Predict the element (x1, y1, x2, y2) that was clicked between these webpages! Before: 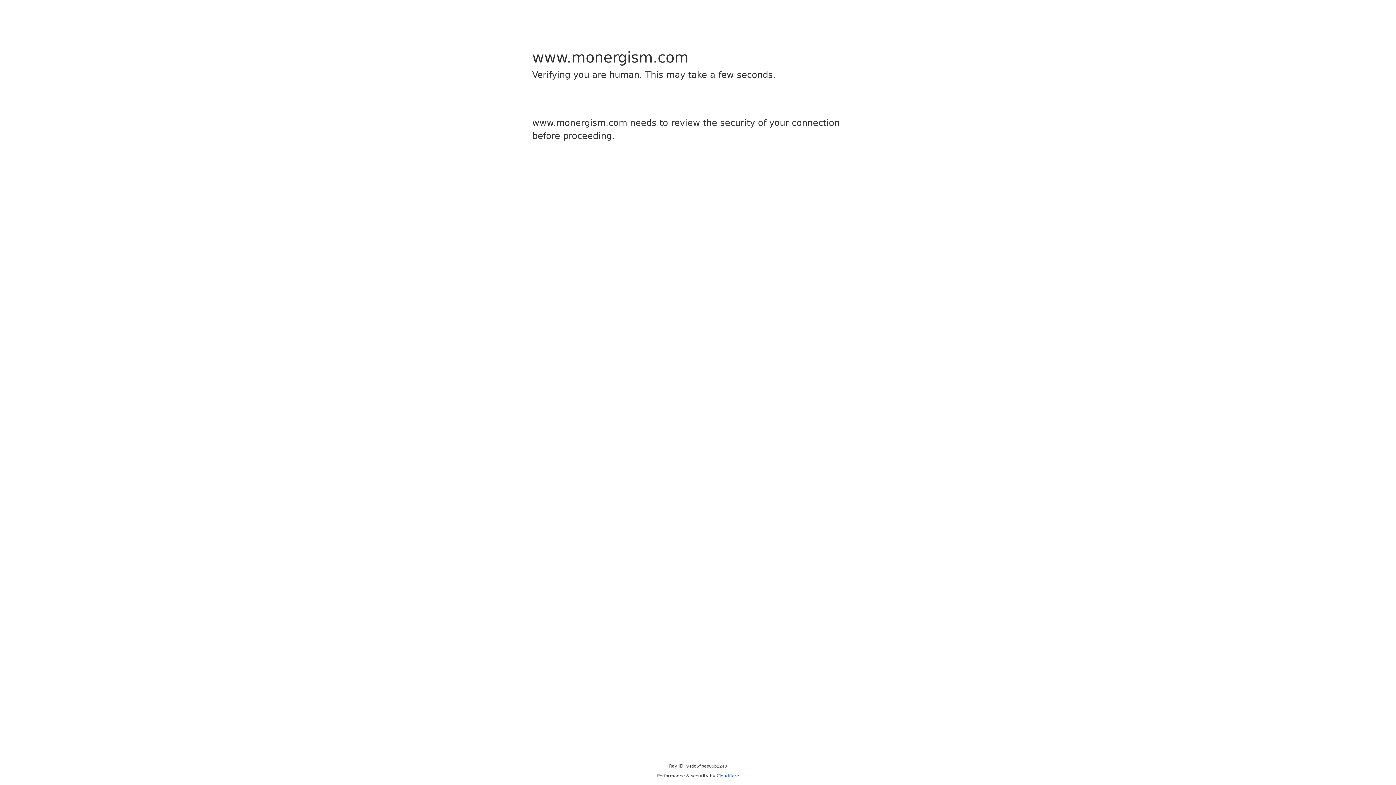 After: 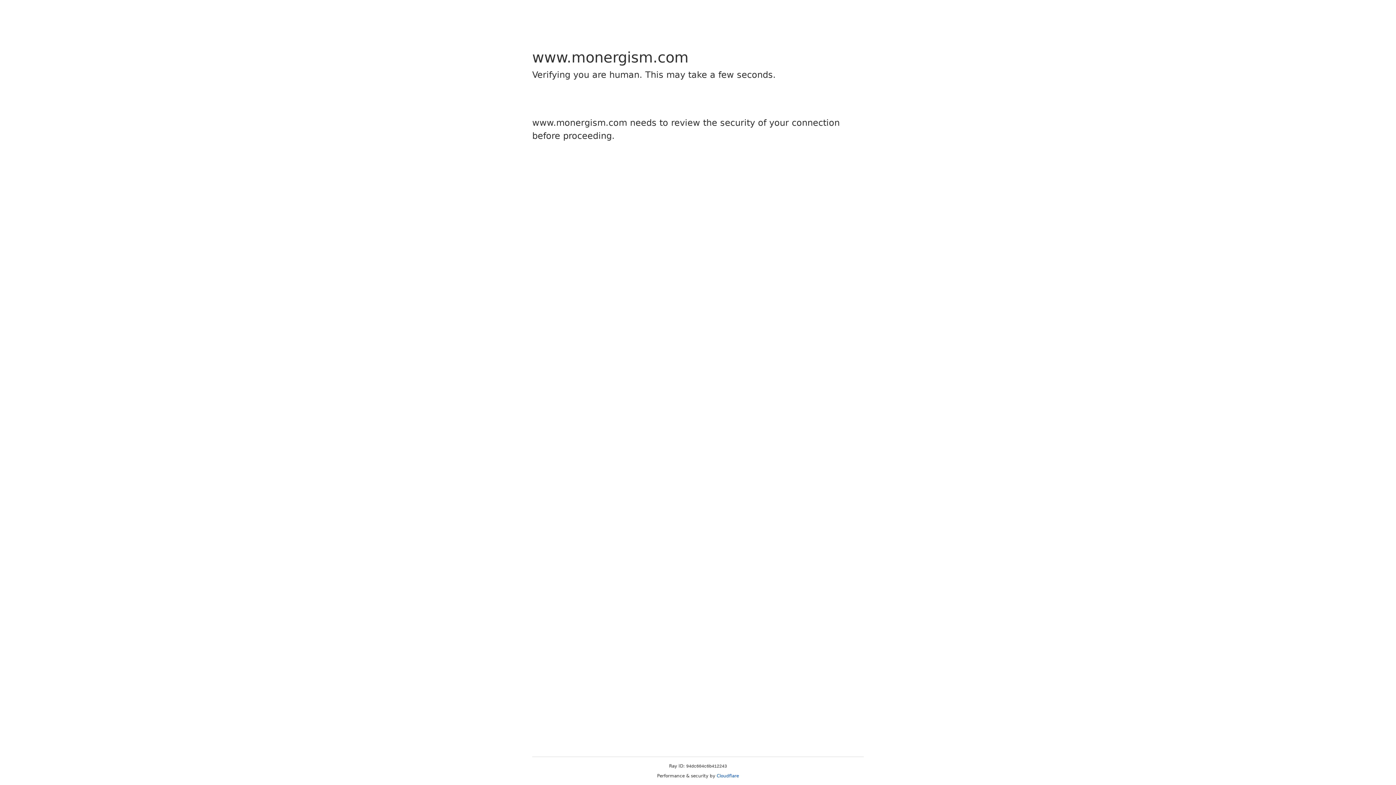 Action: label: Cloudflare bbox: (716, 773, 739, 778)